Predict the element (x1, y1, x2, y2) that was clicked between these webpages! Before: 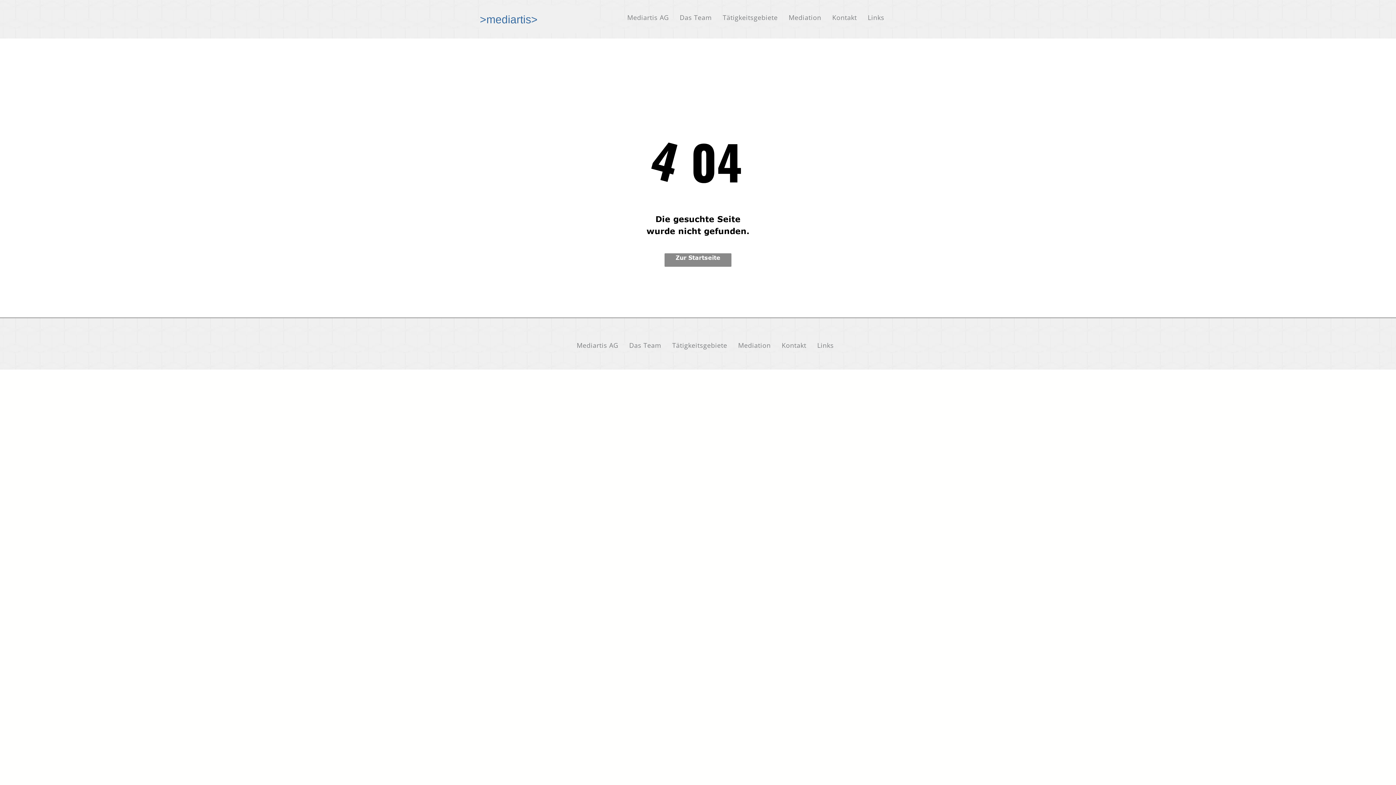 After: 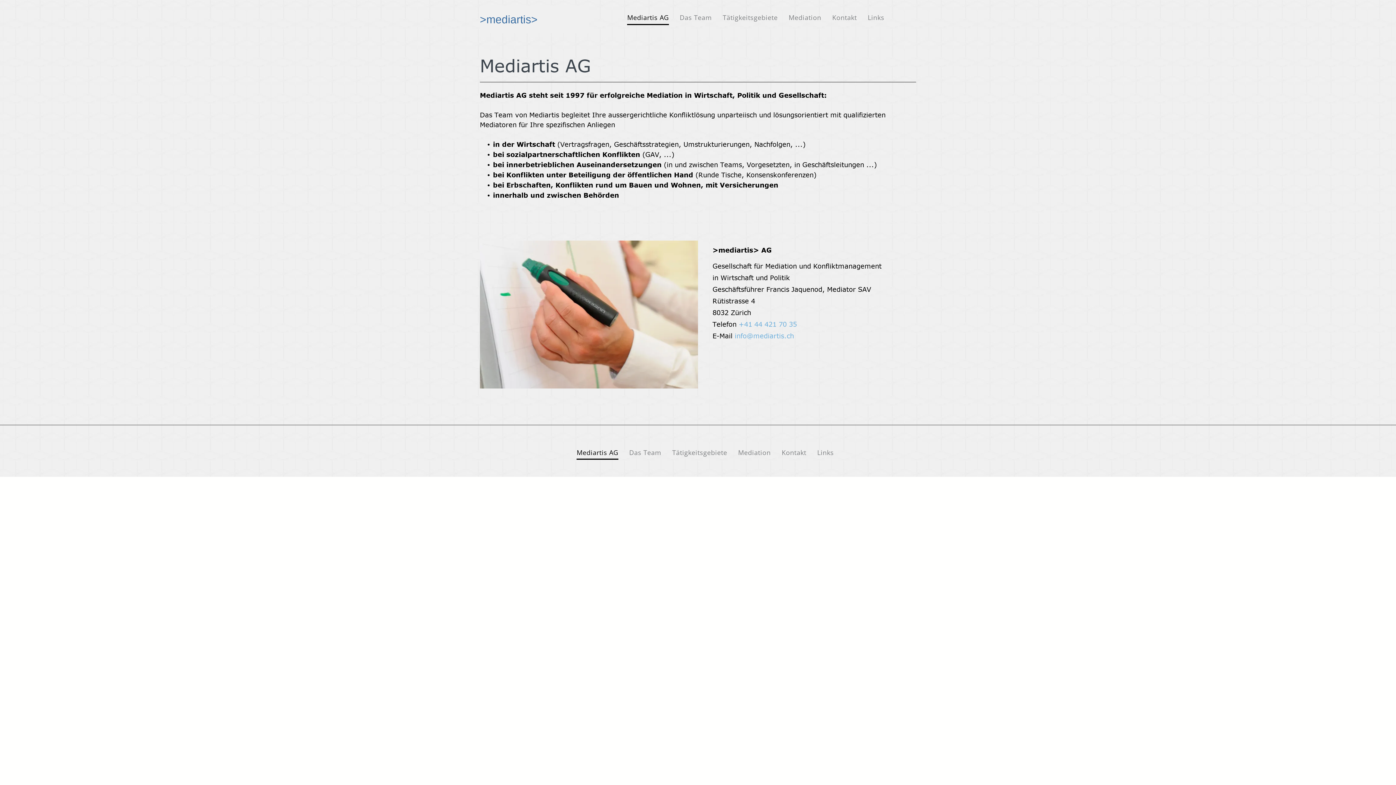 Action: label: Zur Startseite bbox: (664, 253, 731, 266)